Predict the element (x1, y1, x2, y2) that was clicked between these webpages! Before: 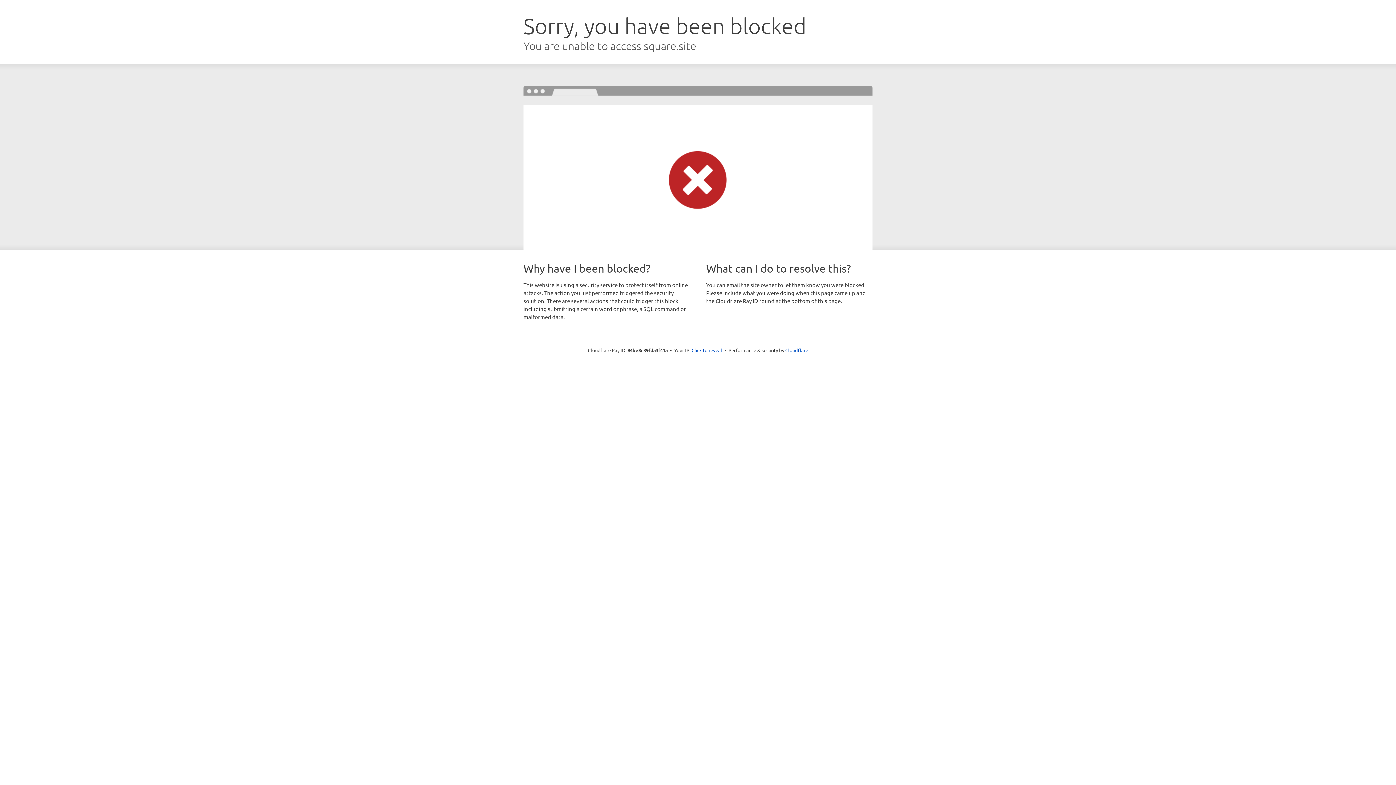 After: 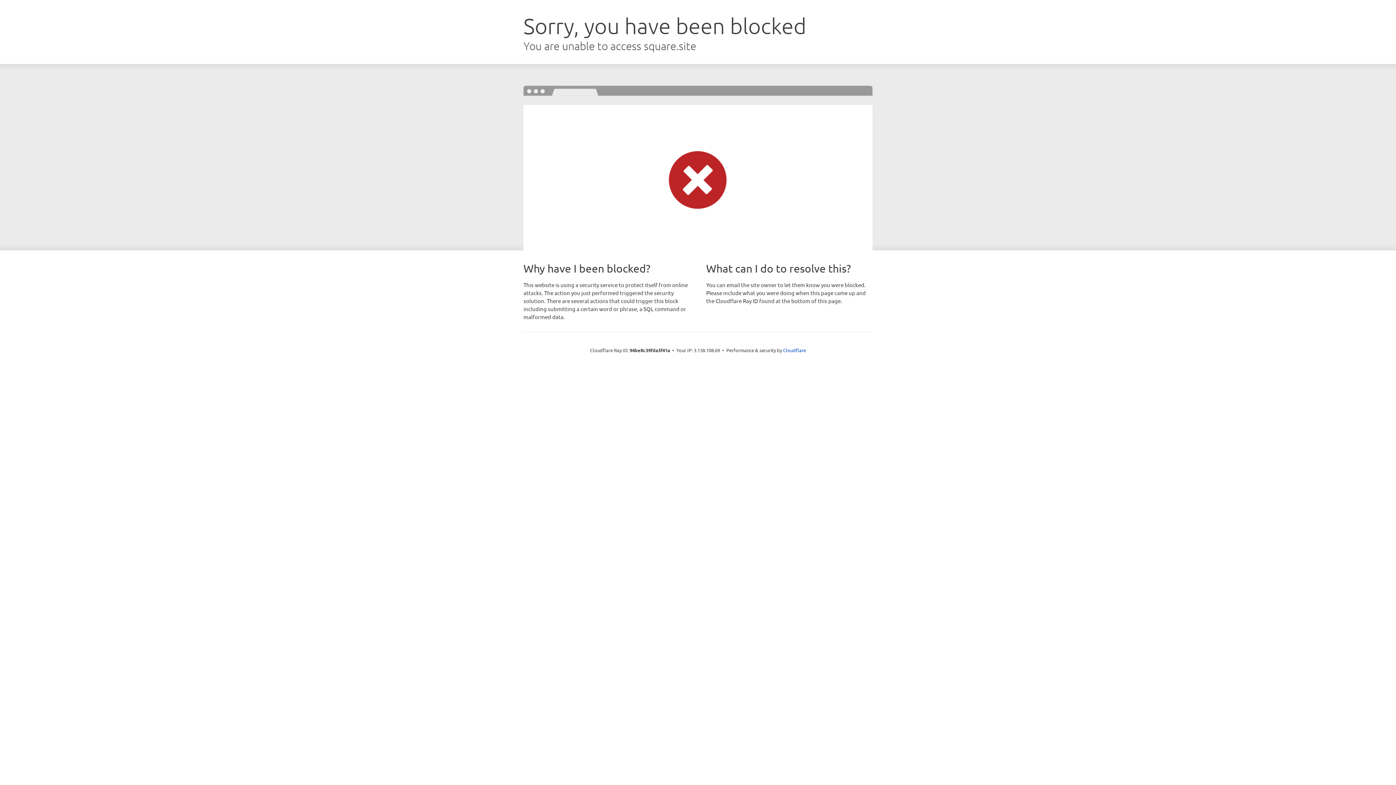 Action: bbox: (691, 346, 722, 353) label: Click to reveal